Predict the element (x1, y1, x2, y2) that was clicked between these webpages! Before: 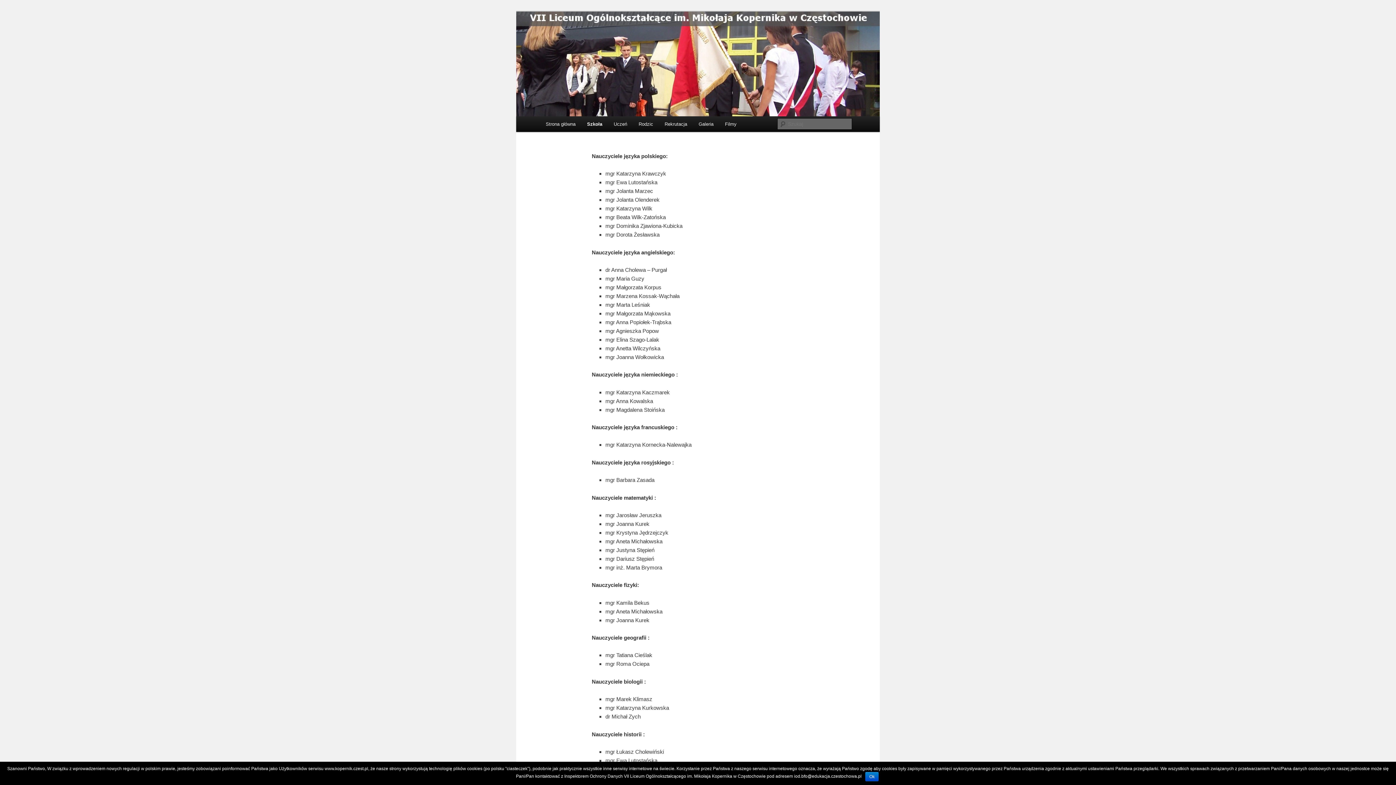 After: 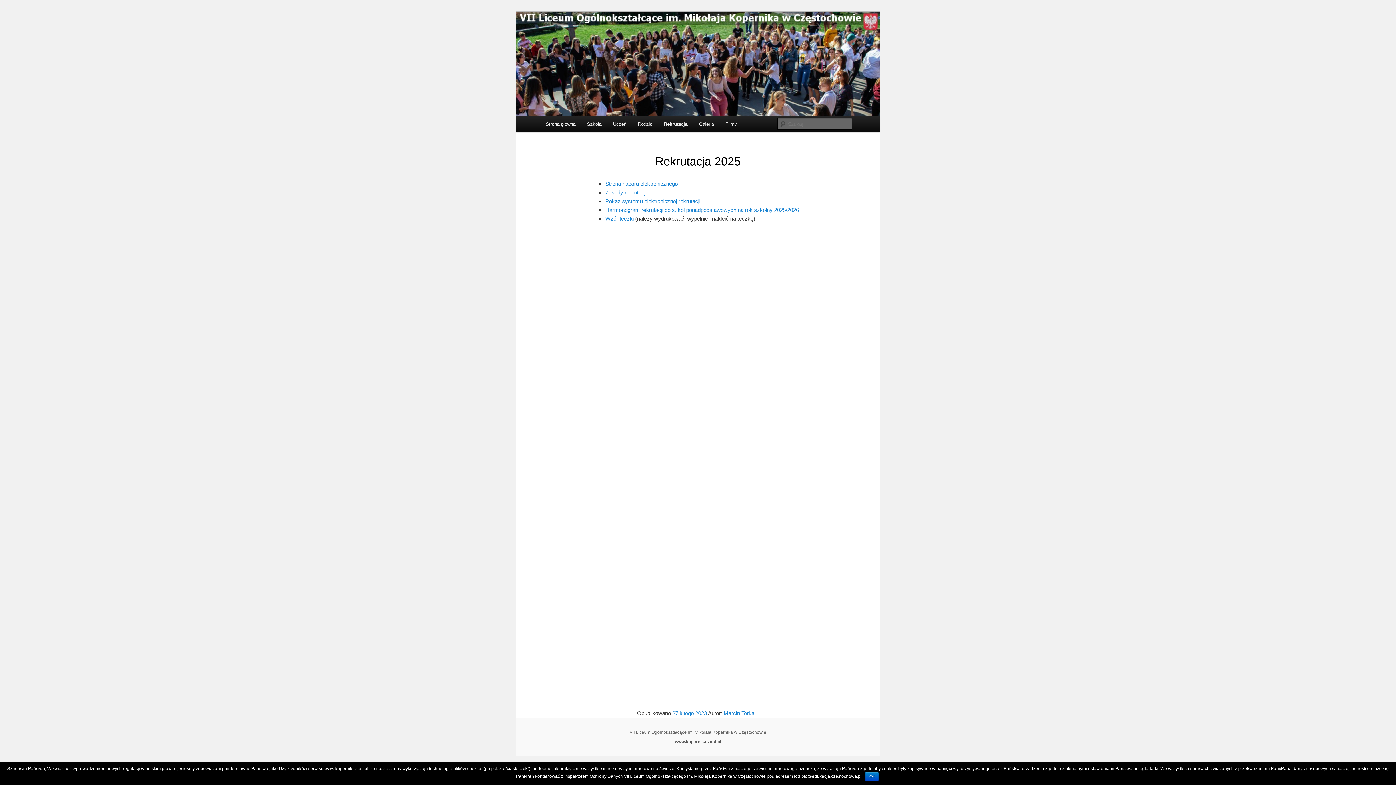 Action: label: Rekrutacja bbox: (659, 116, 693, 132)